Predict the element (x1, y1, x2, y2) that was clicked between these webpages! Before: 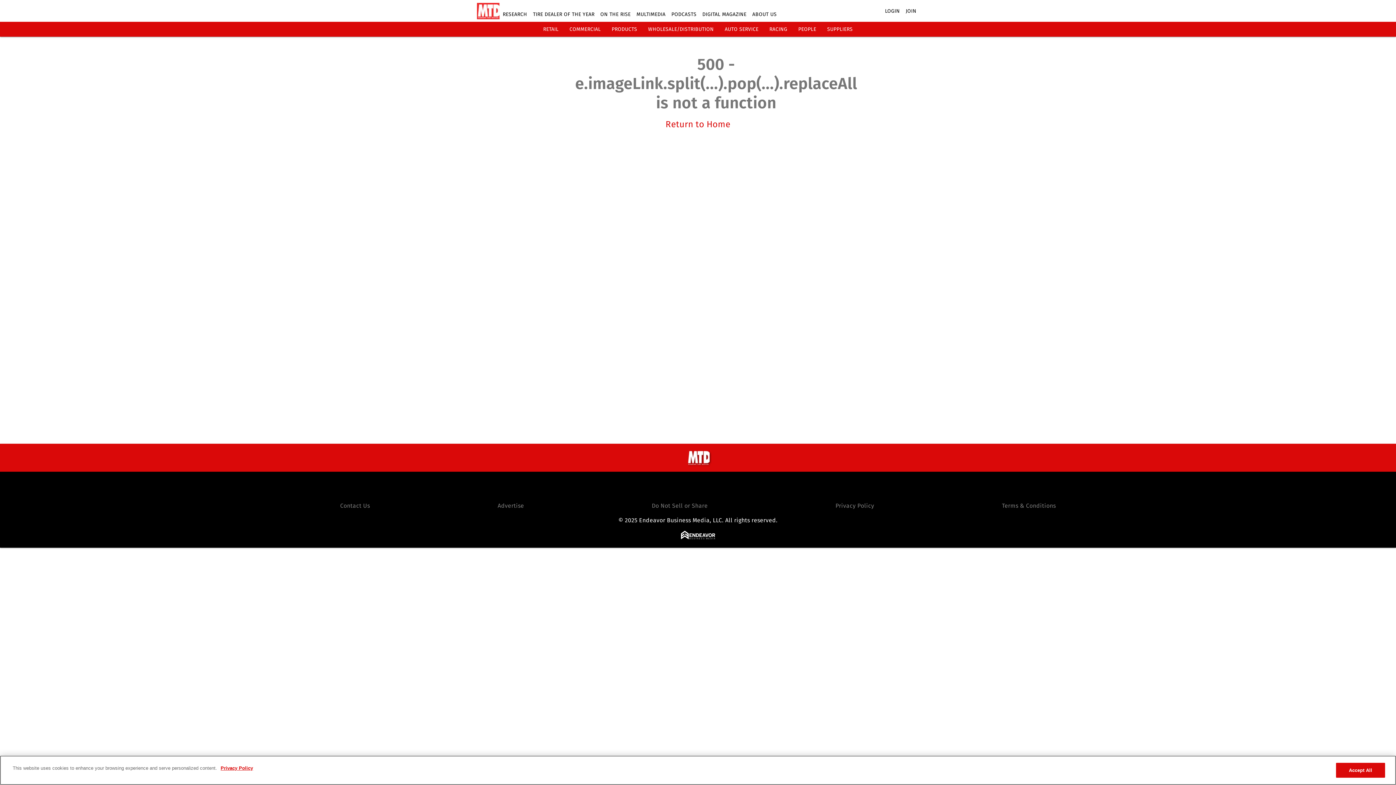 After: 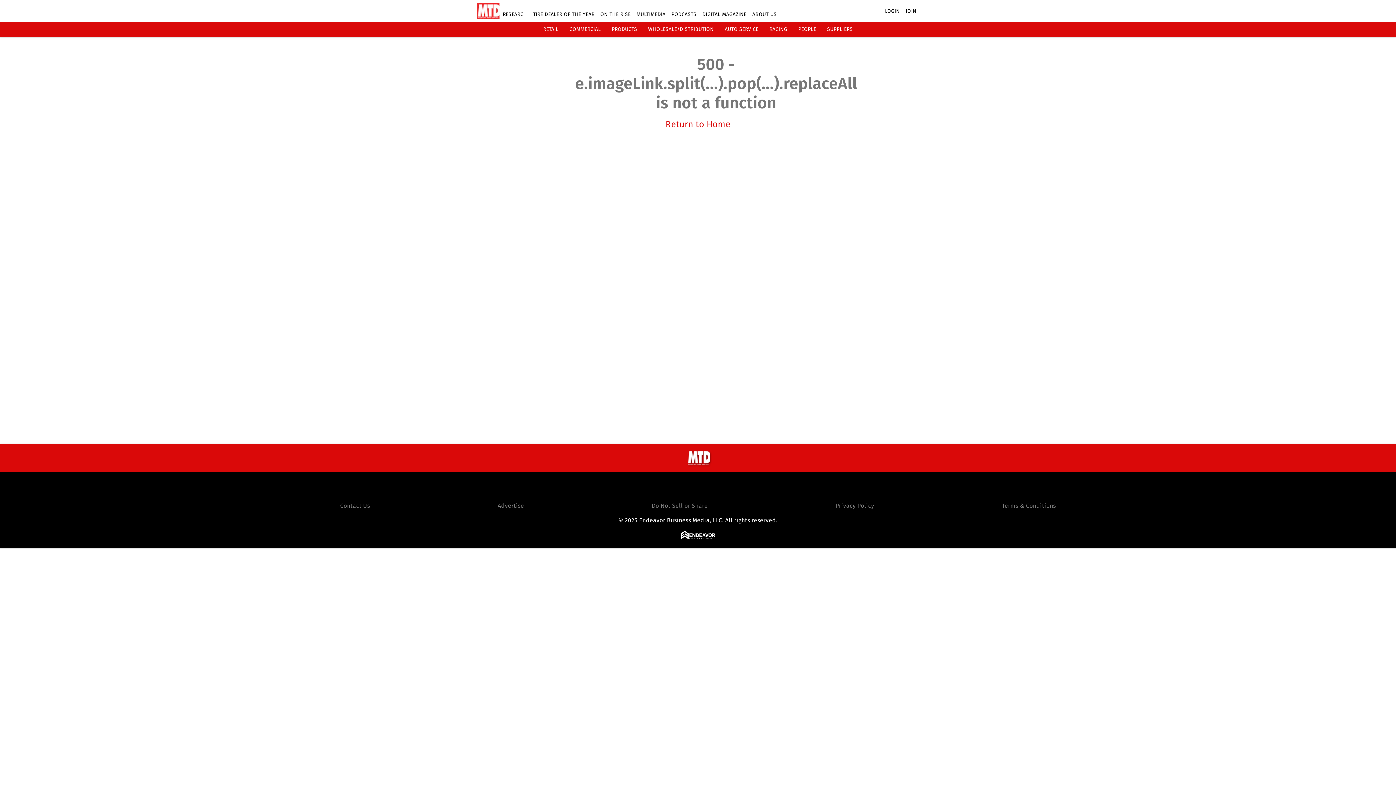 Action: label: ON THE RISE bbox: (600, 11, 630, 17)